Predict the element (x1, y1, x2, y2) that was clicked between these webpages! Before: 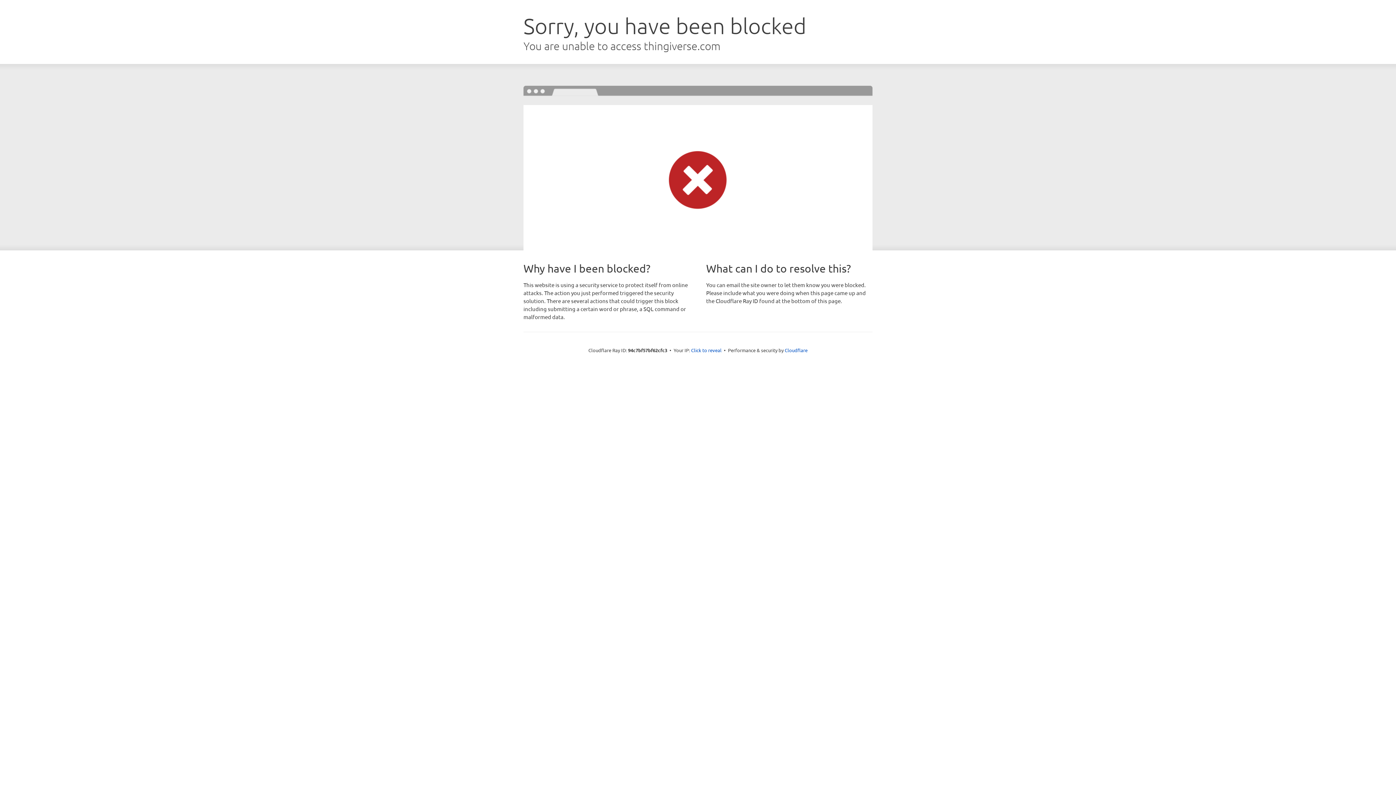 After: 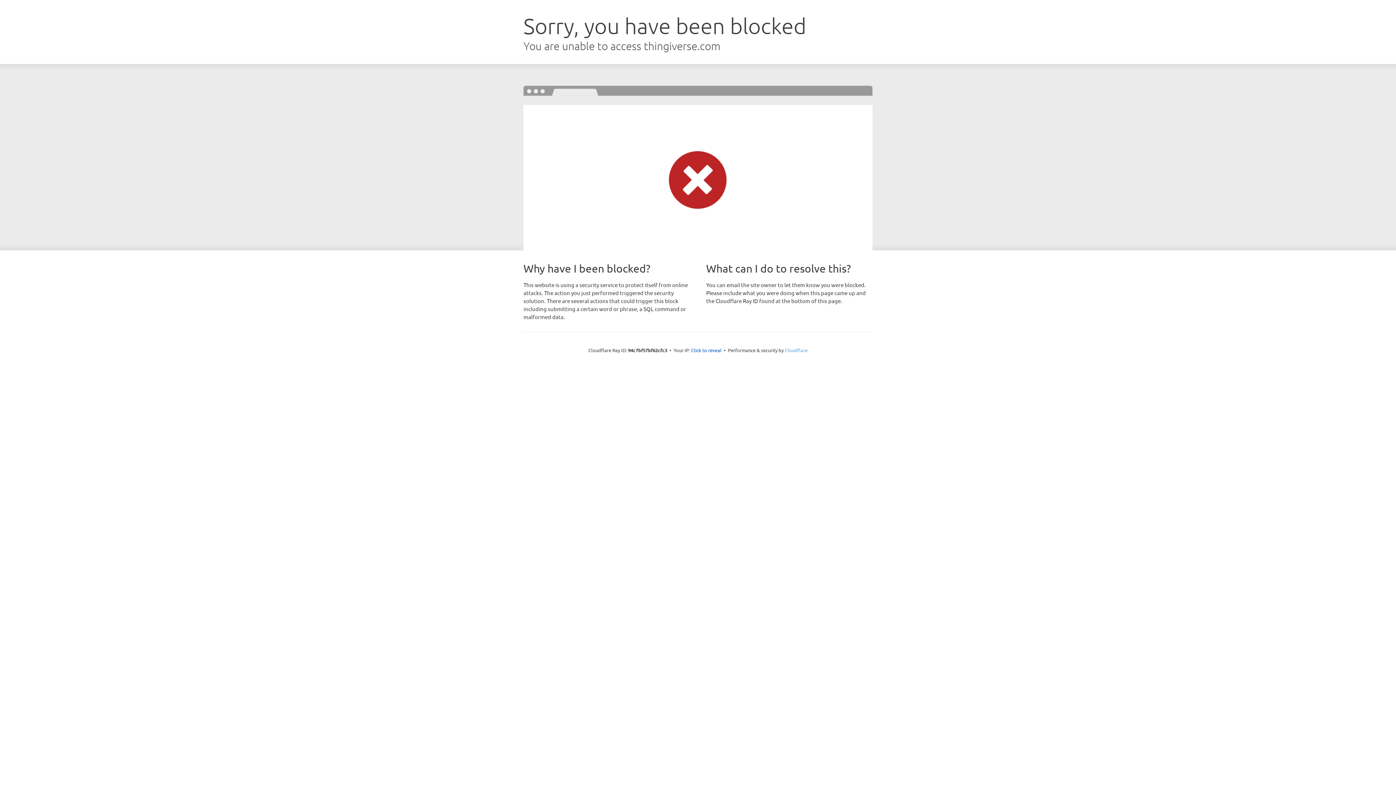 Action: bbox: (784, 347, 807, 353) label: Cloudflare